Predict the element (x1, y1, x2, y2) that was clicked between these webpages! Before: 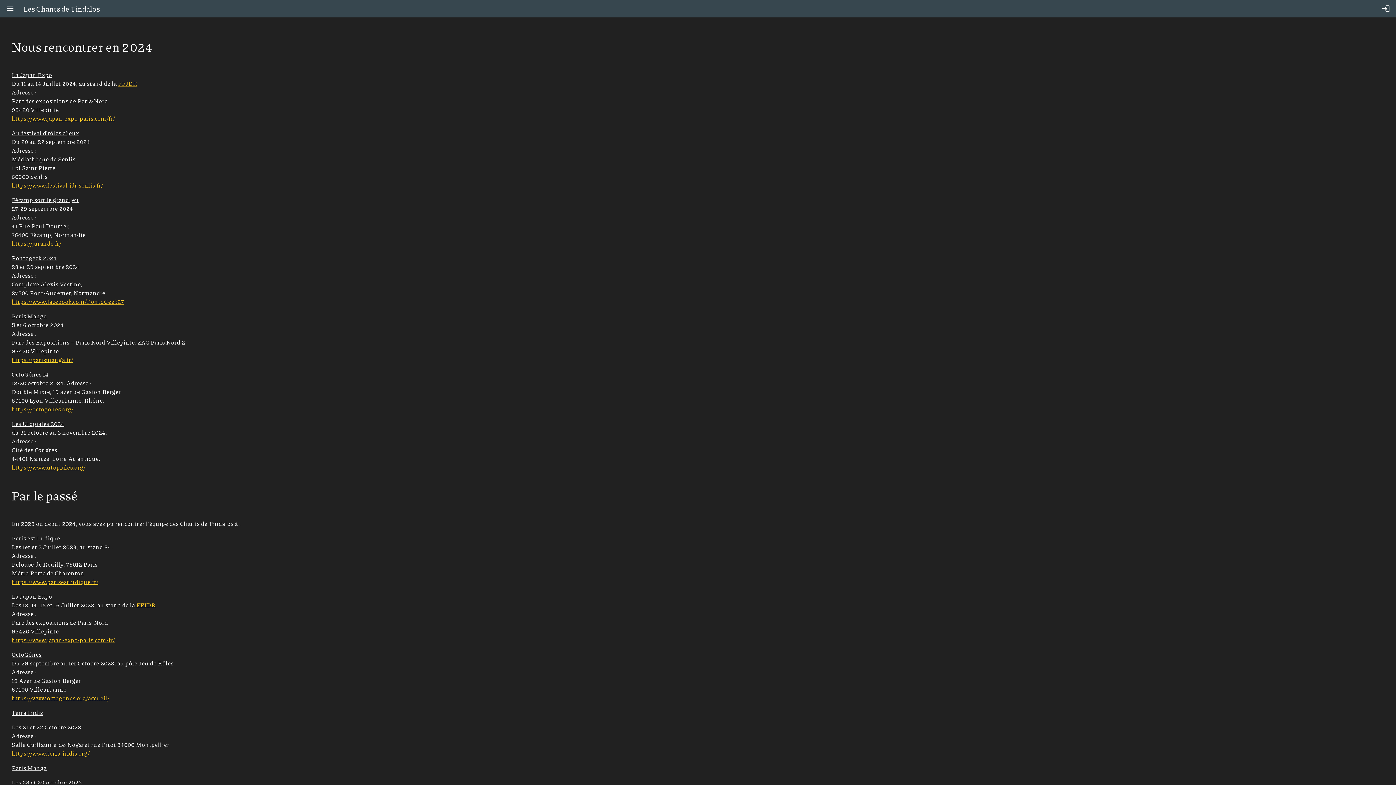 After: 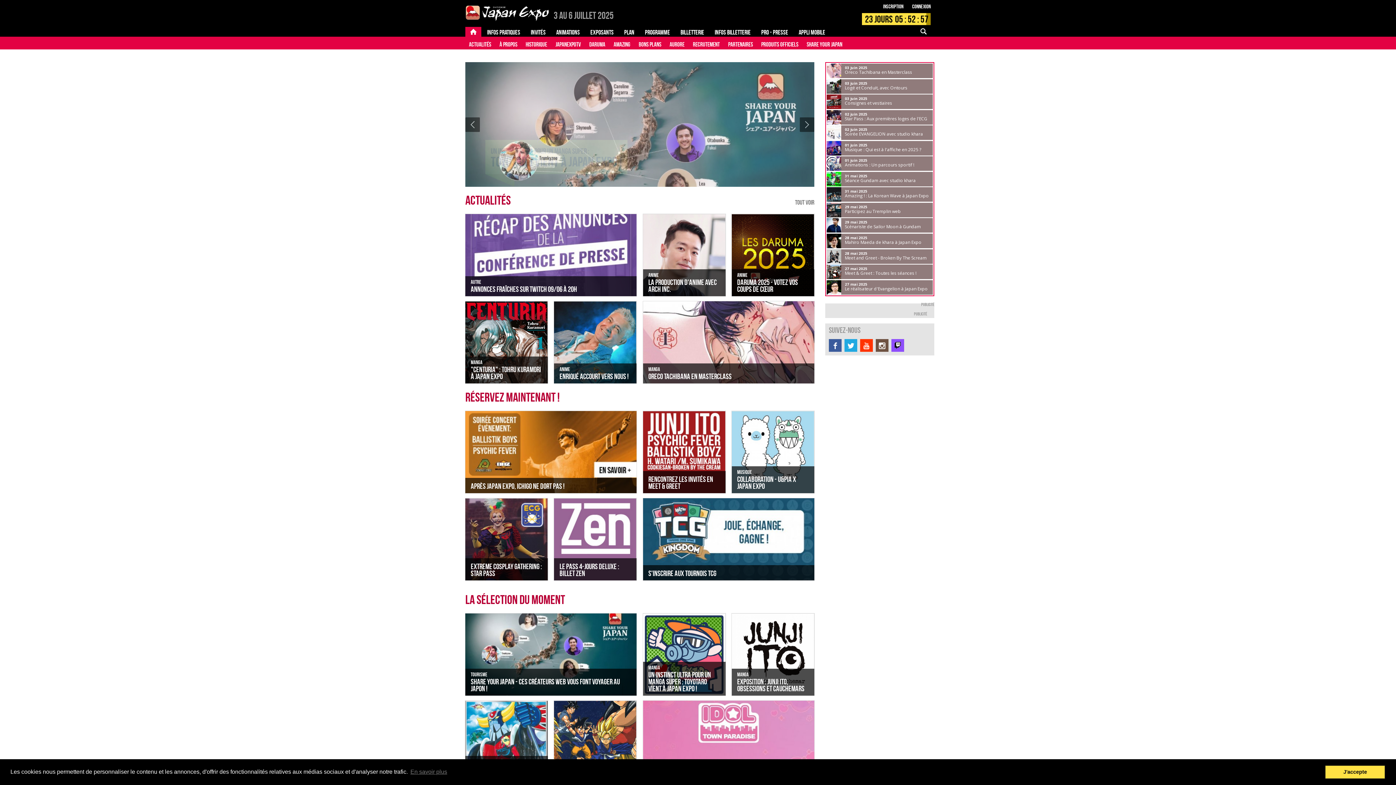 Action: bbox: (11, 635, 114, 644) label: https://www.japan-expo-paris.com/fr/